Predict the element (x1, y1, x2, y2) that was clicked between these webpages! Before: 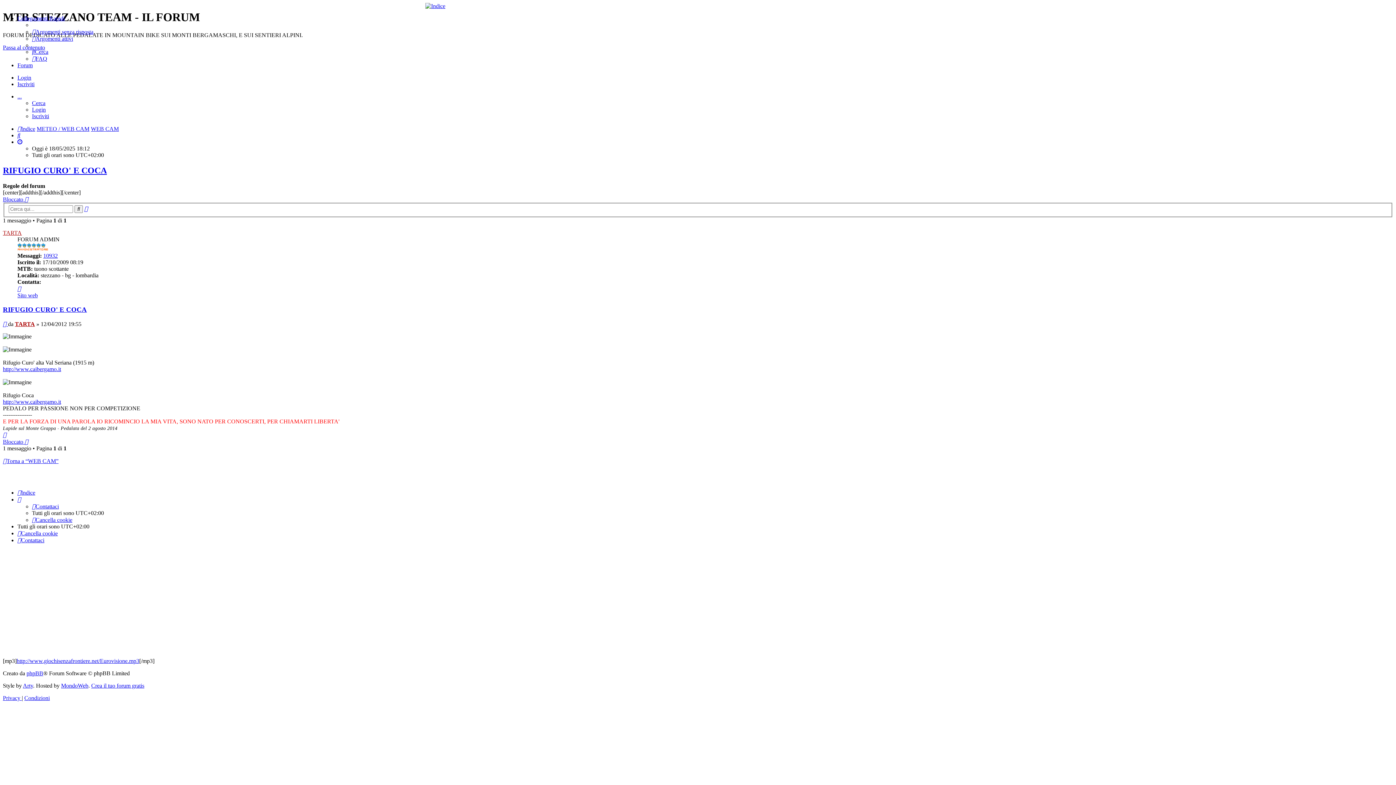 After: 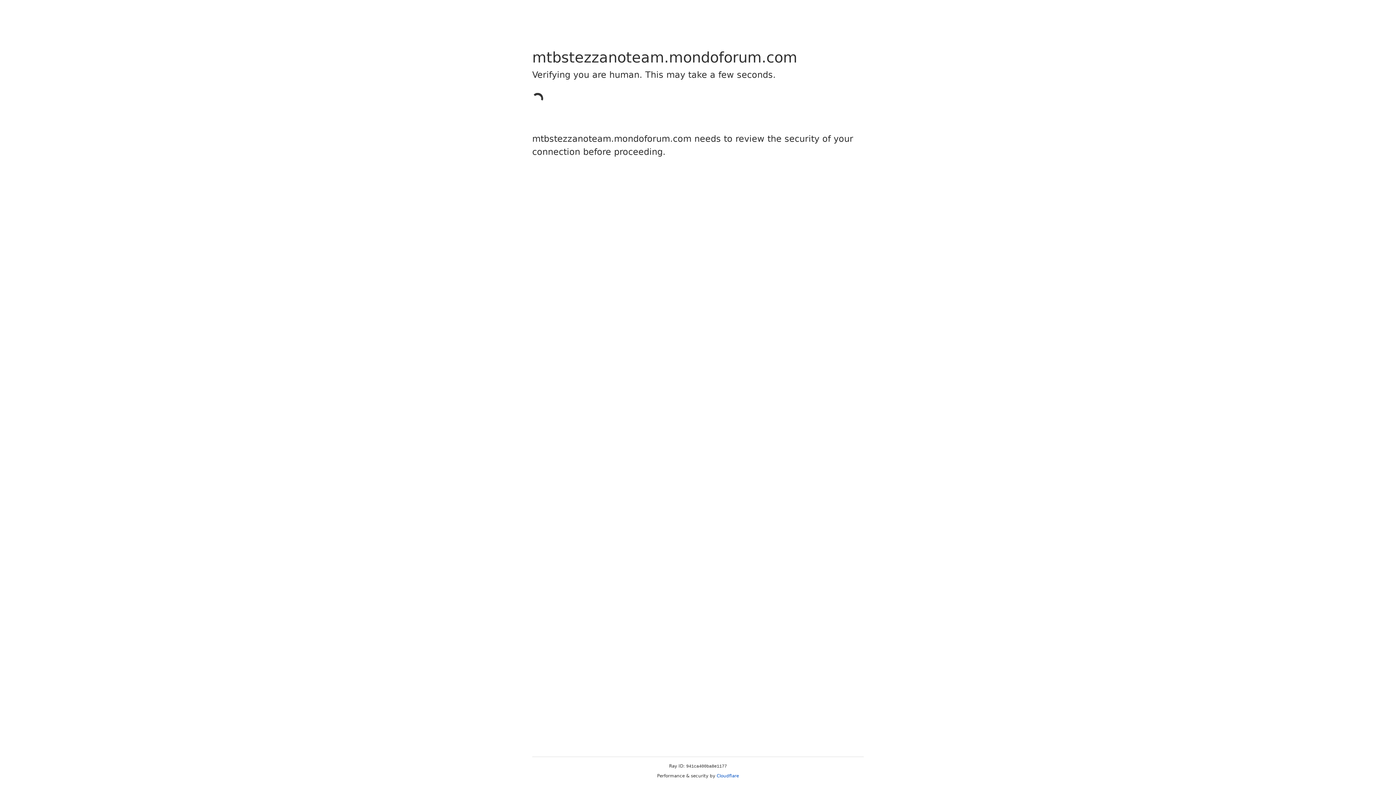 Action: bbox: (32, 106, 45, 112) label: Login